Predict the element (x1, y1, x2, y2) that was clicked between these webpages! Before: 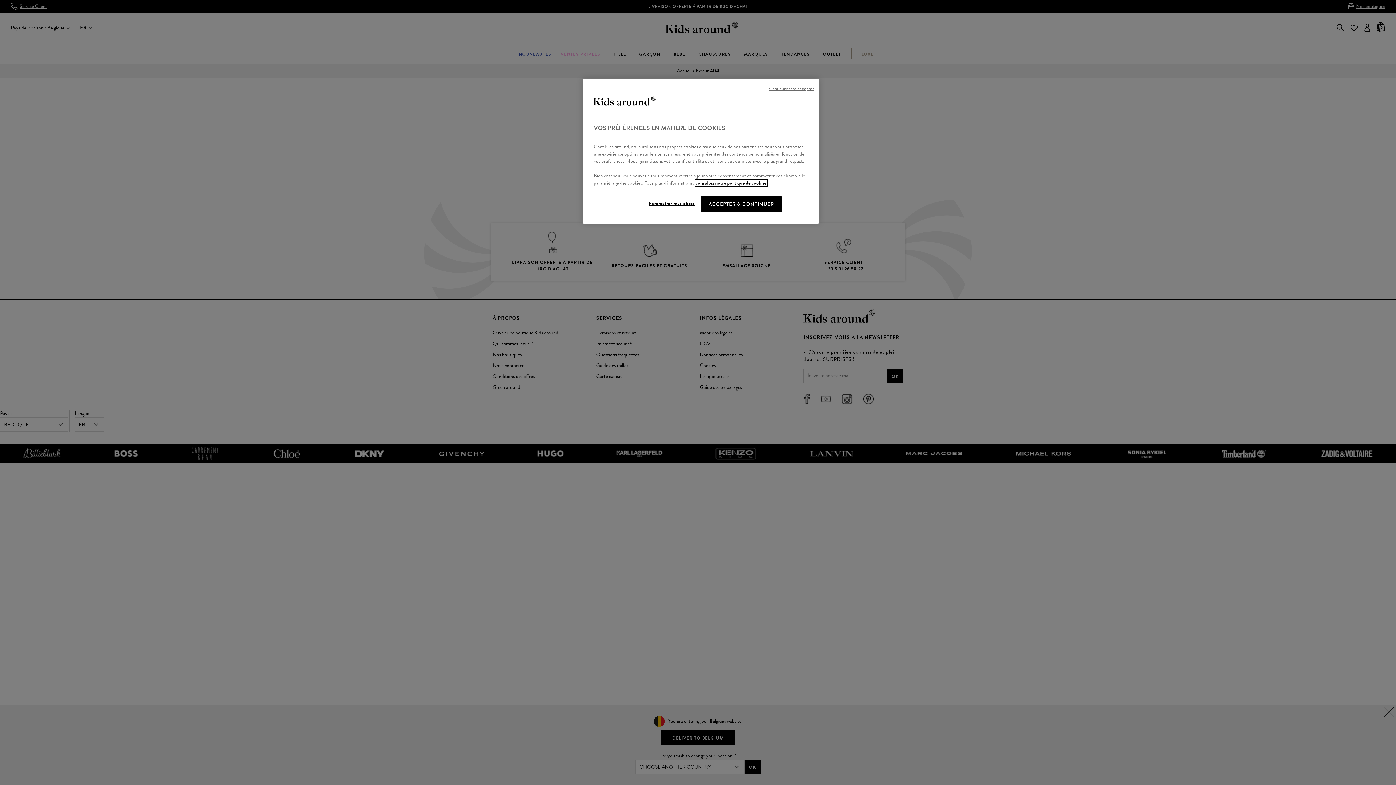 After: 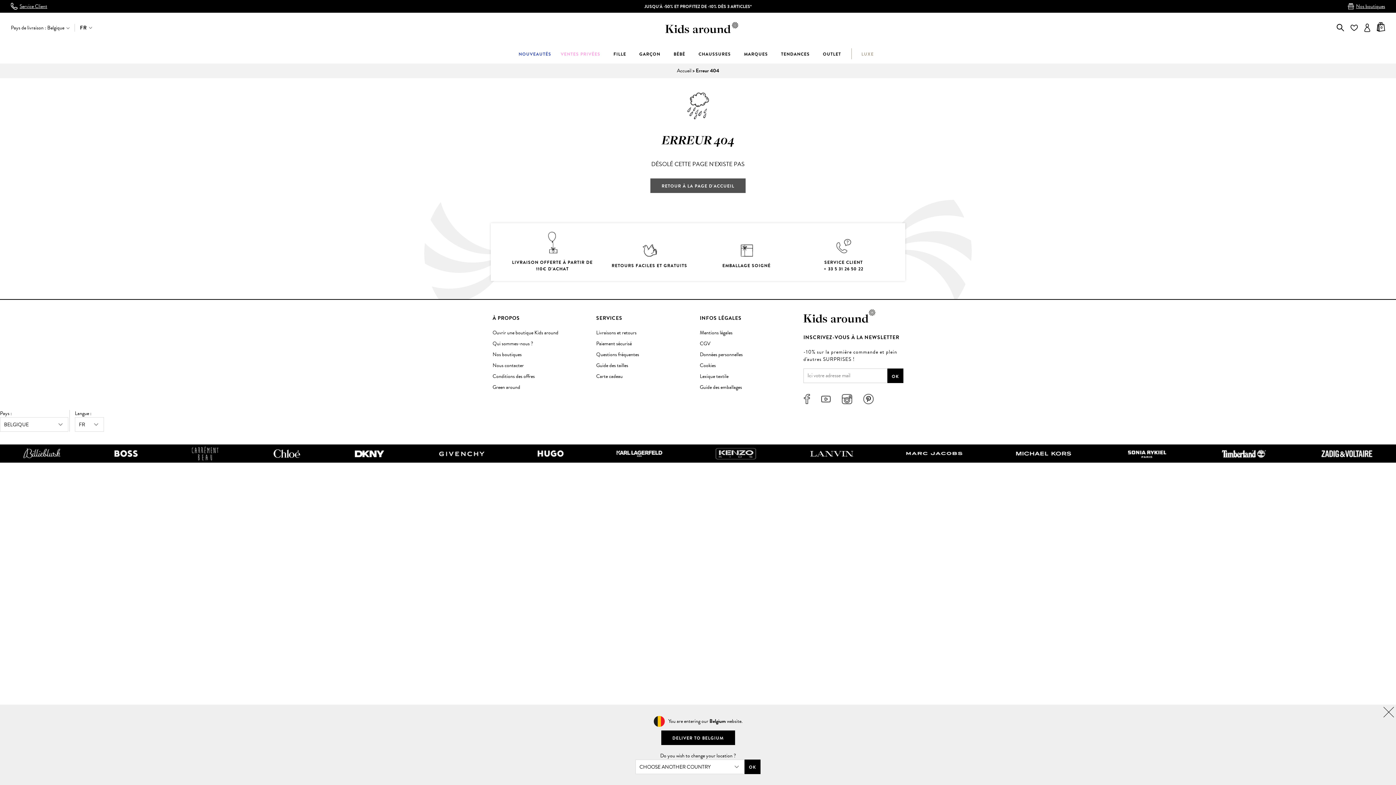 Action: label: Continuer sans accepter bbox: (769, 85, 813, 92)